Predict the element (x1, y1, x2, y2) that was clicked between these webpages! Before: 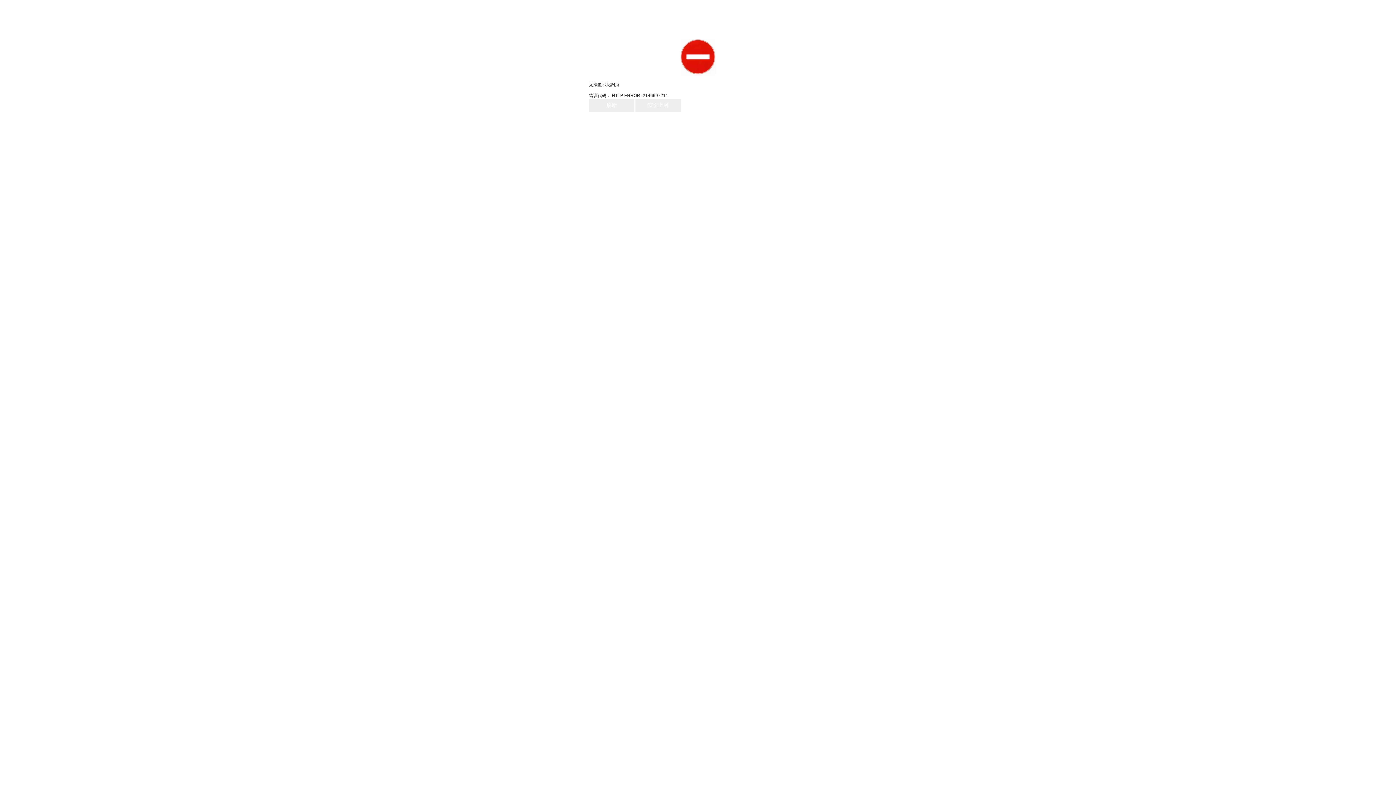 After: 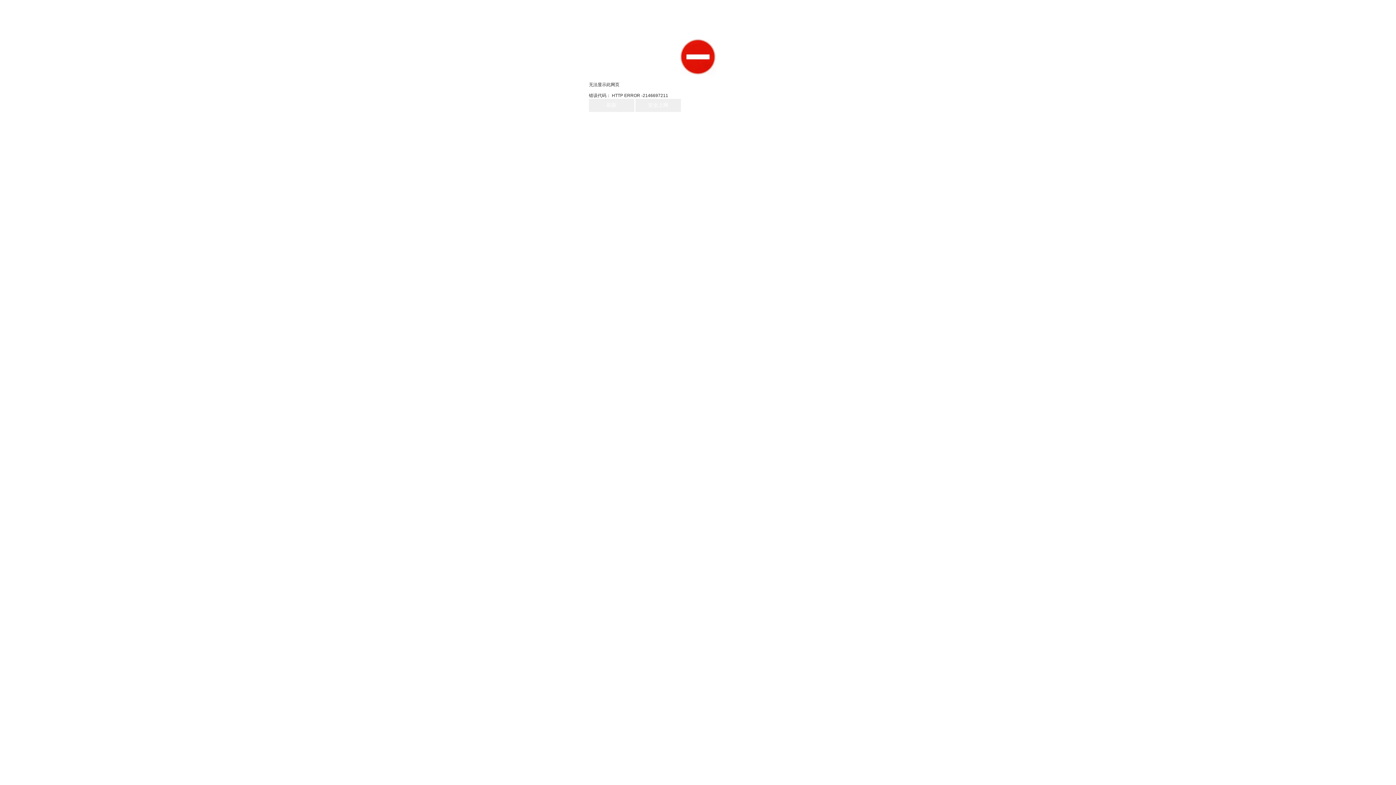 Action: label: 安全上网 bbox: (635, 98, 681, 112)